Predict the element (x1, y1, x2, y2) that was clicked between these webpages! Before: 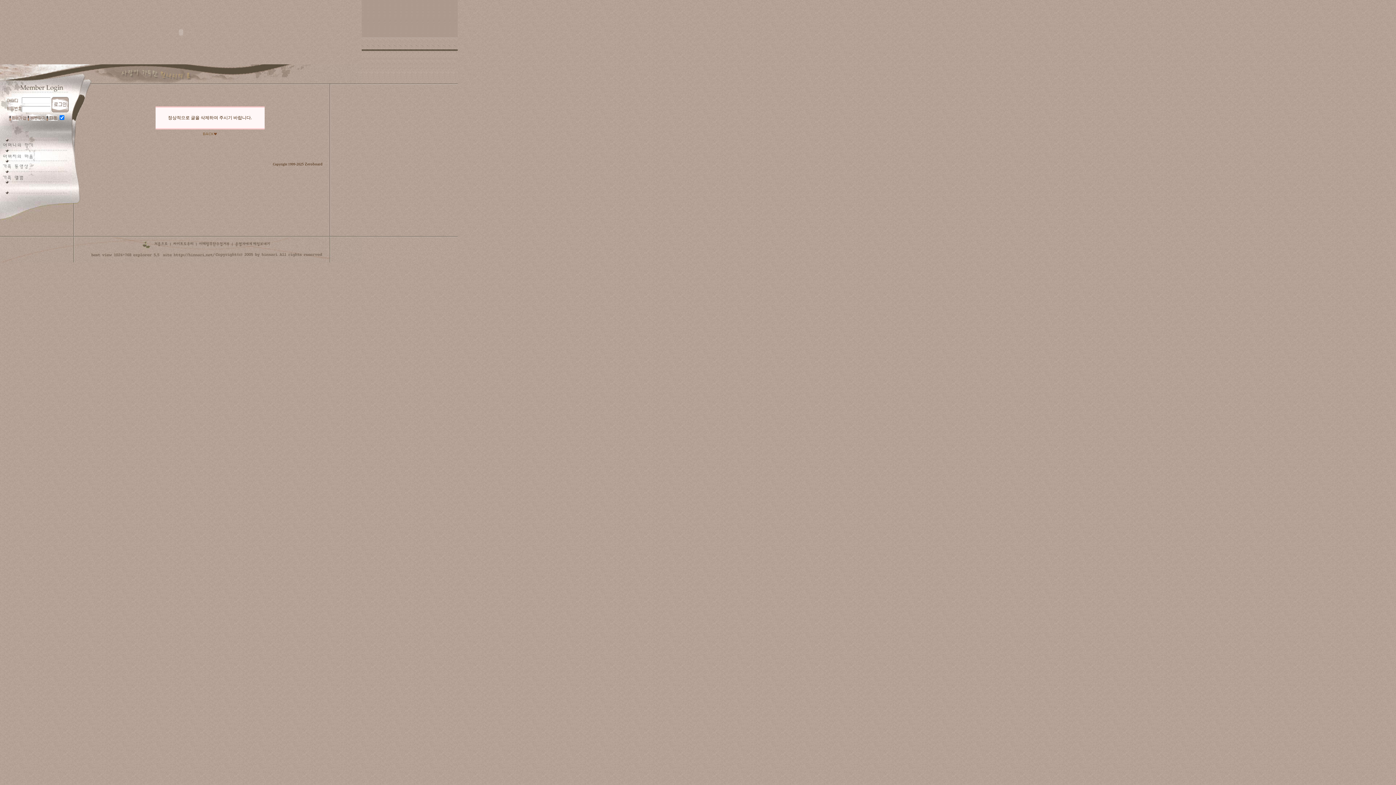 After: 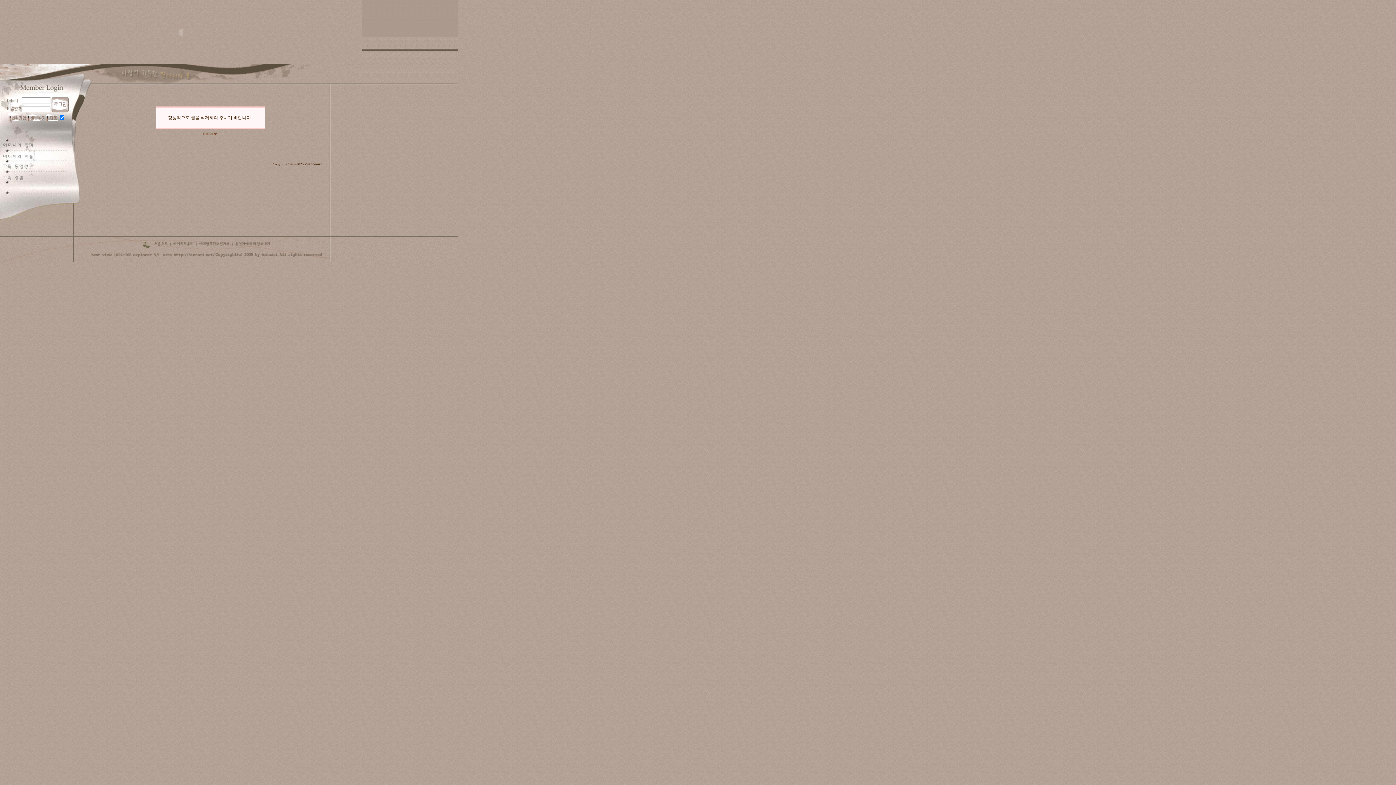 Action: bbox: (46, 116, 57, 121)